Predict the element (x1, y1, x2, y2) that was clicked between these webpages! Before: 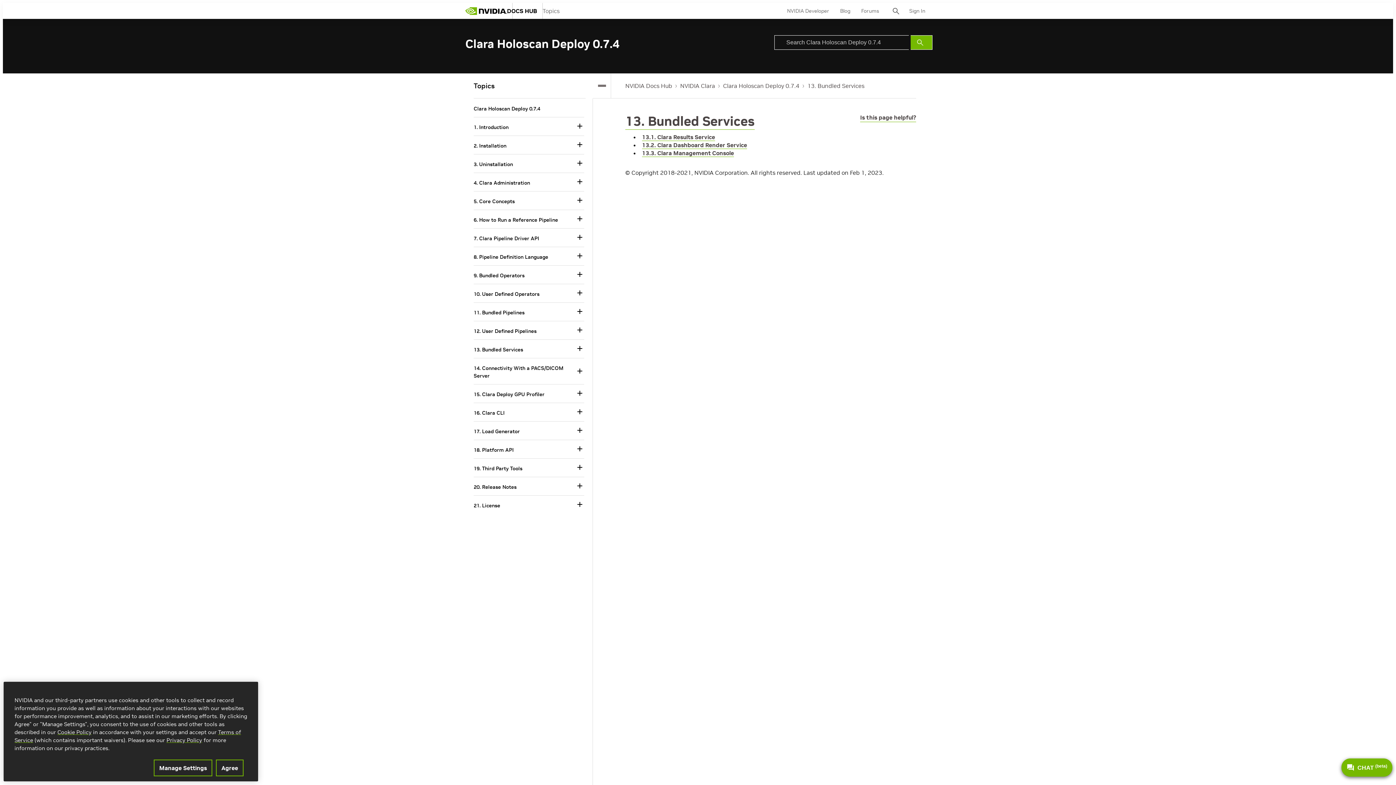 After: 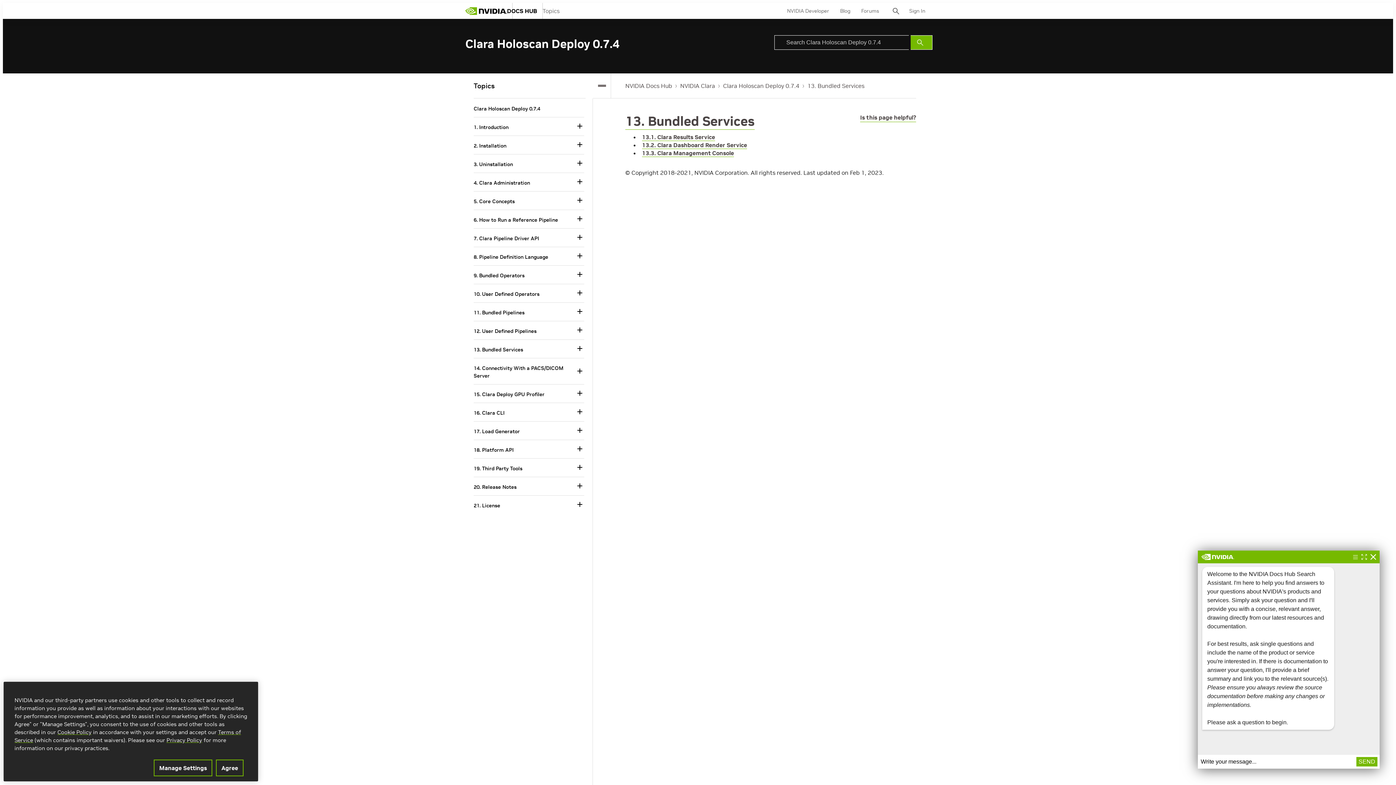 Action: bbox: (1341, 758, 1392, 777) label: CHAT (beta)